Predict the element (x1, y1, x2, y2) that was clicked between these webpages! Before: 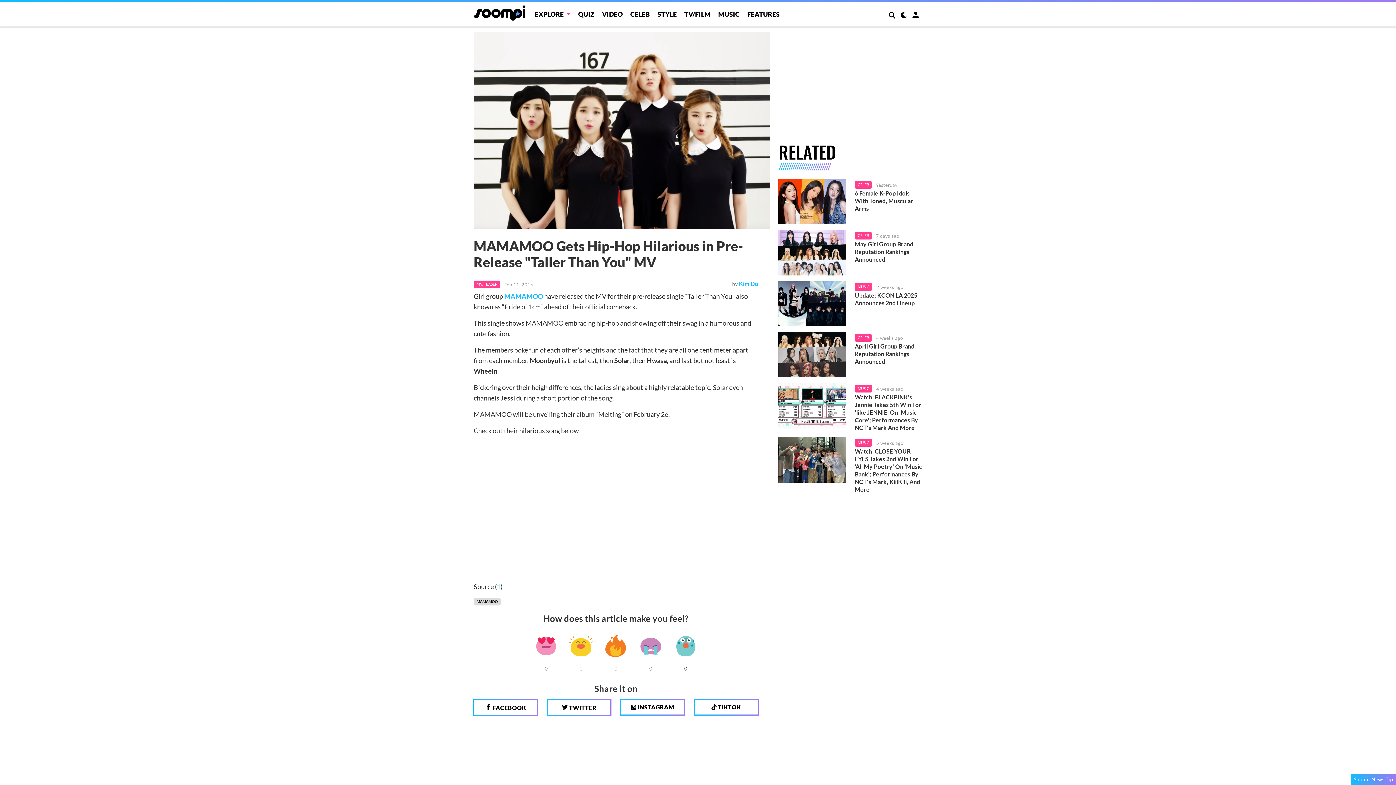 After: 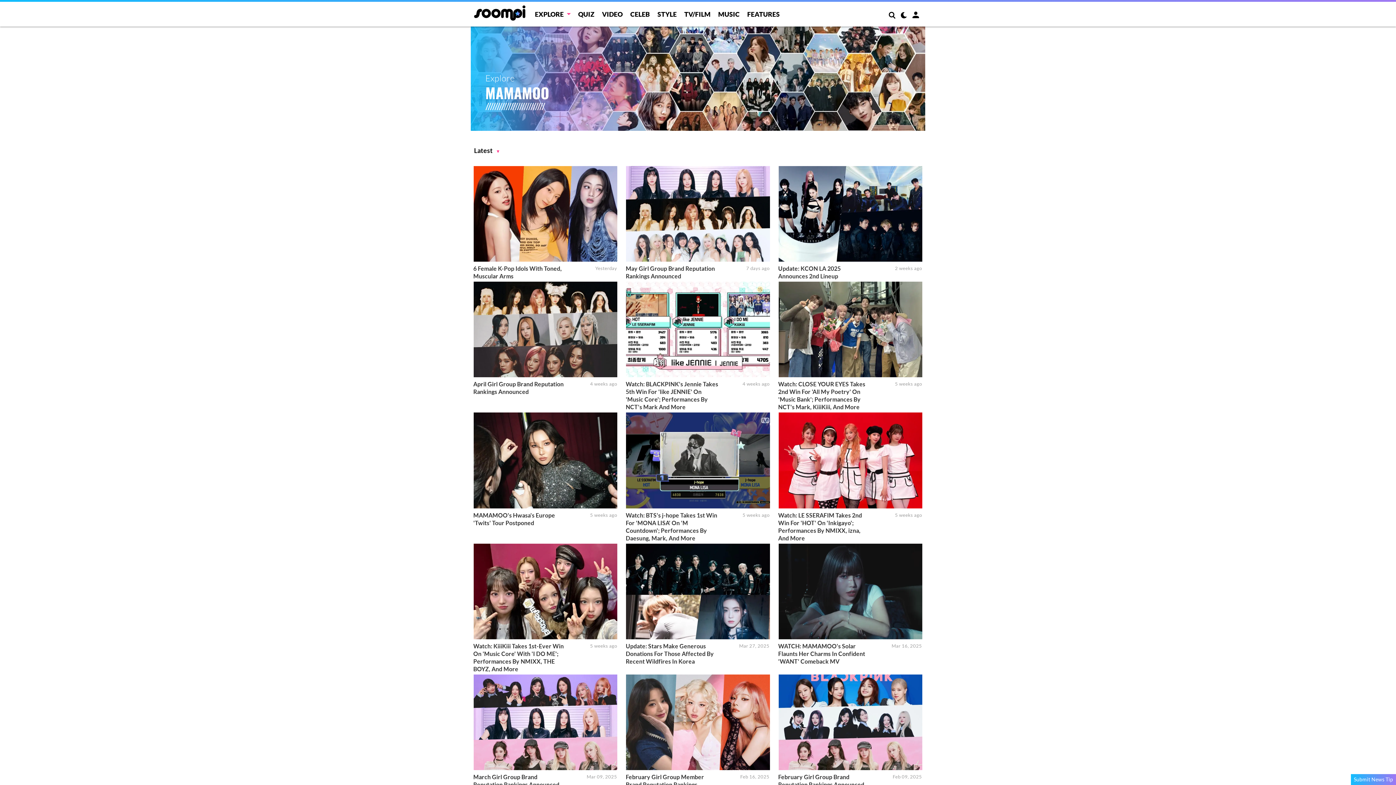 Action: label: MAMAMOO bbox: (473, 598, 500, 605)